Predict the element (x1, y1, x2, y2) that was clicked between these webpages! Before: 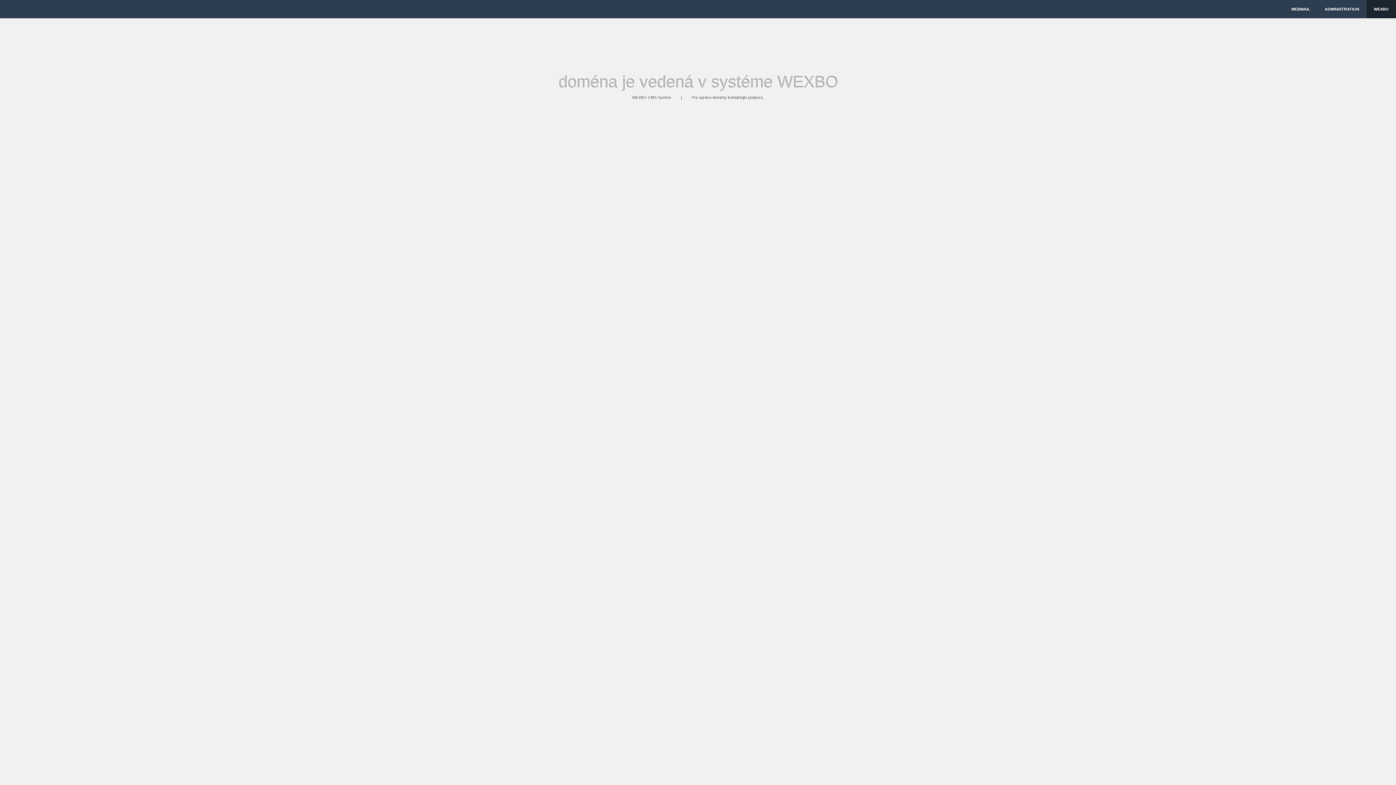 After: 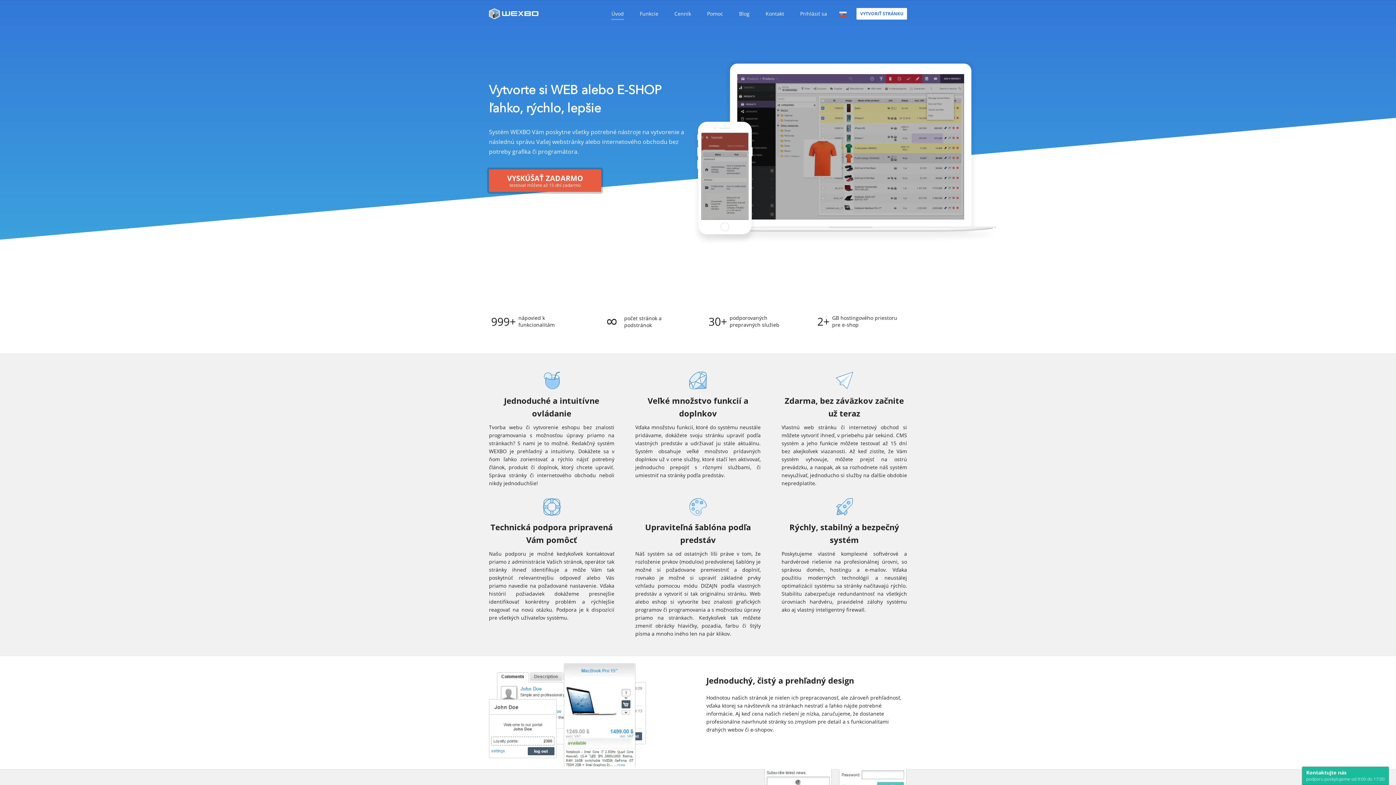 Action: label: WEXBO bbox: (1366, 0, 1396, 18)